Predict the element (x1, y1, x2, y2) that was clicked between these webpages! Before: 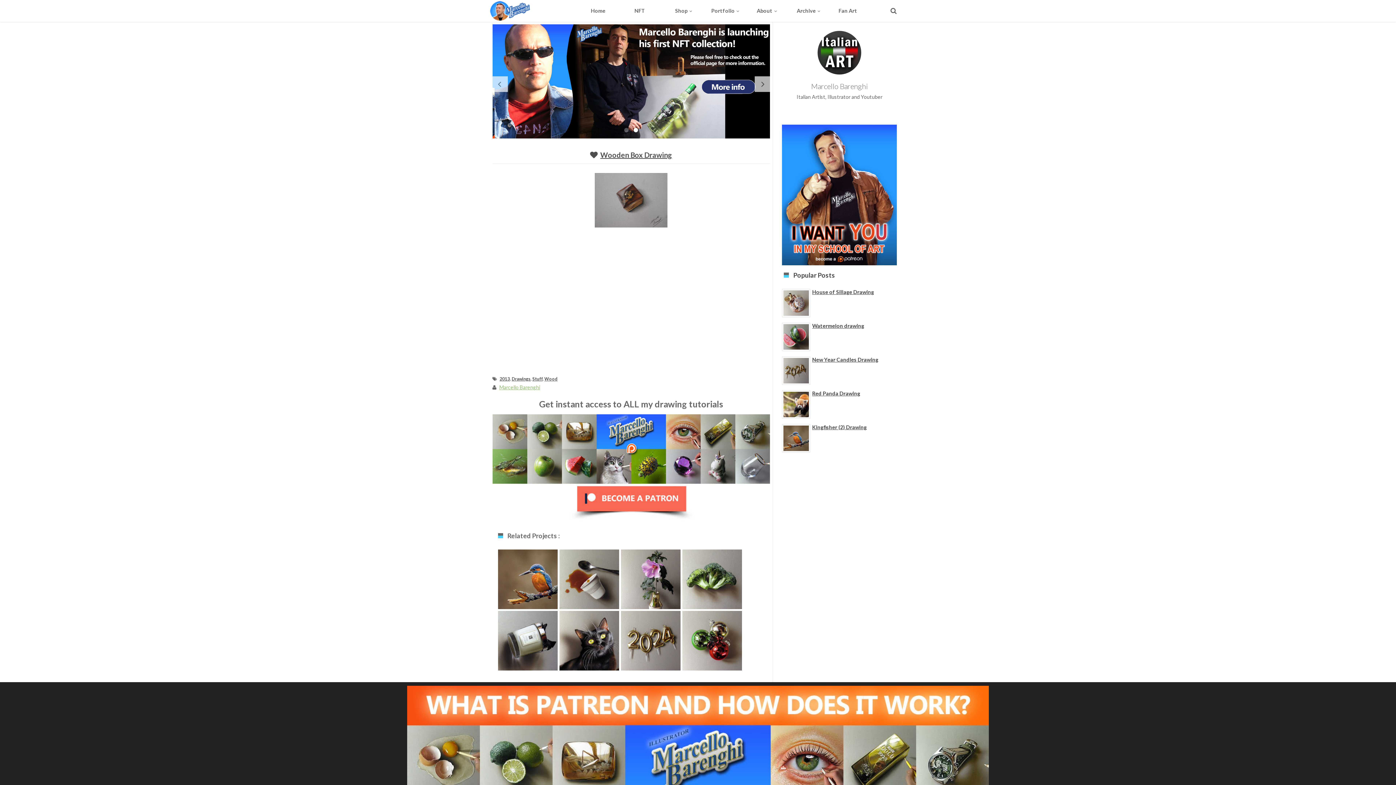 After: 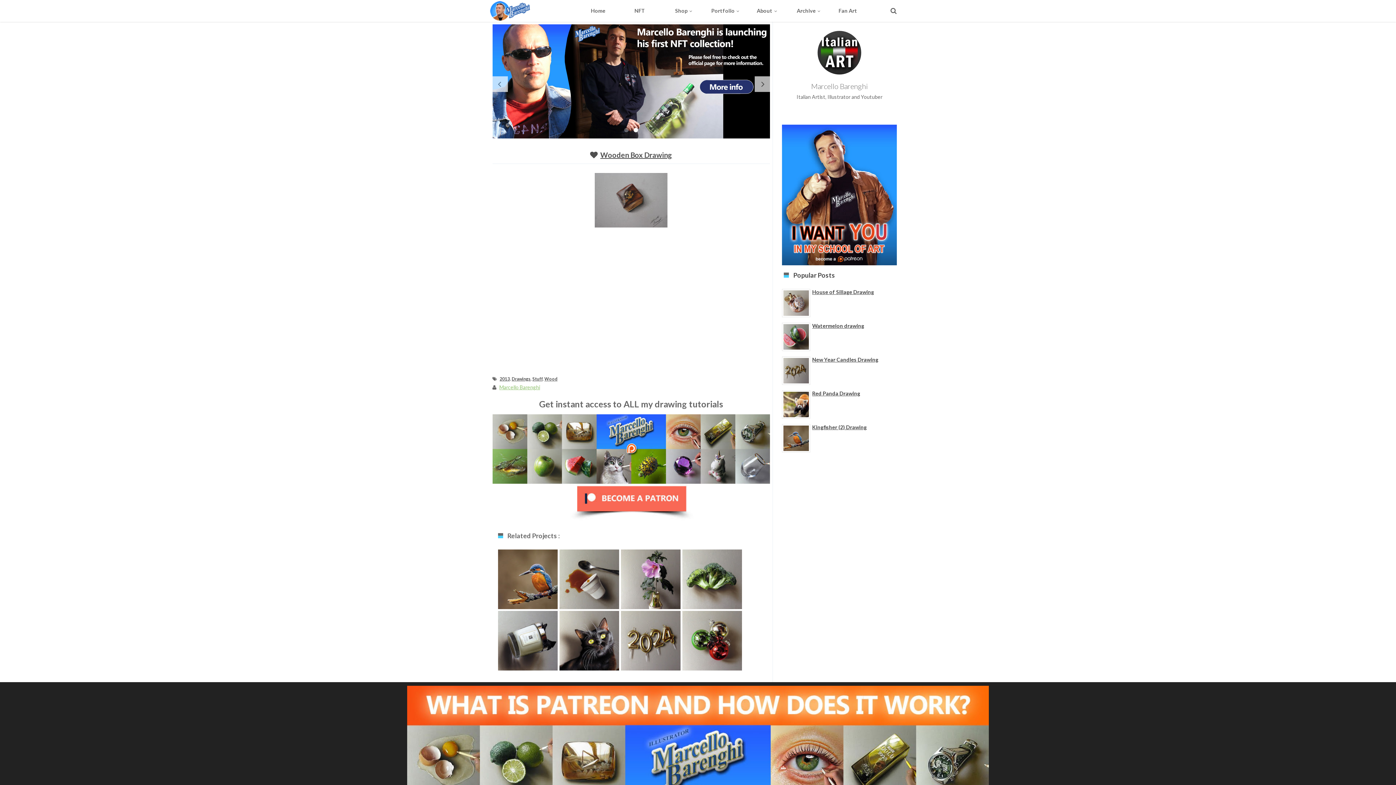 Action: bbox: (783, 344, 809, 350)